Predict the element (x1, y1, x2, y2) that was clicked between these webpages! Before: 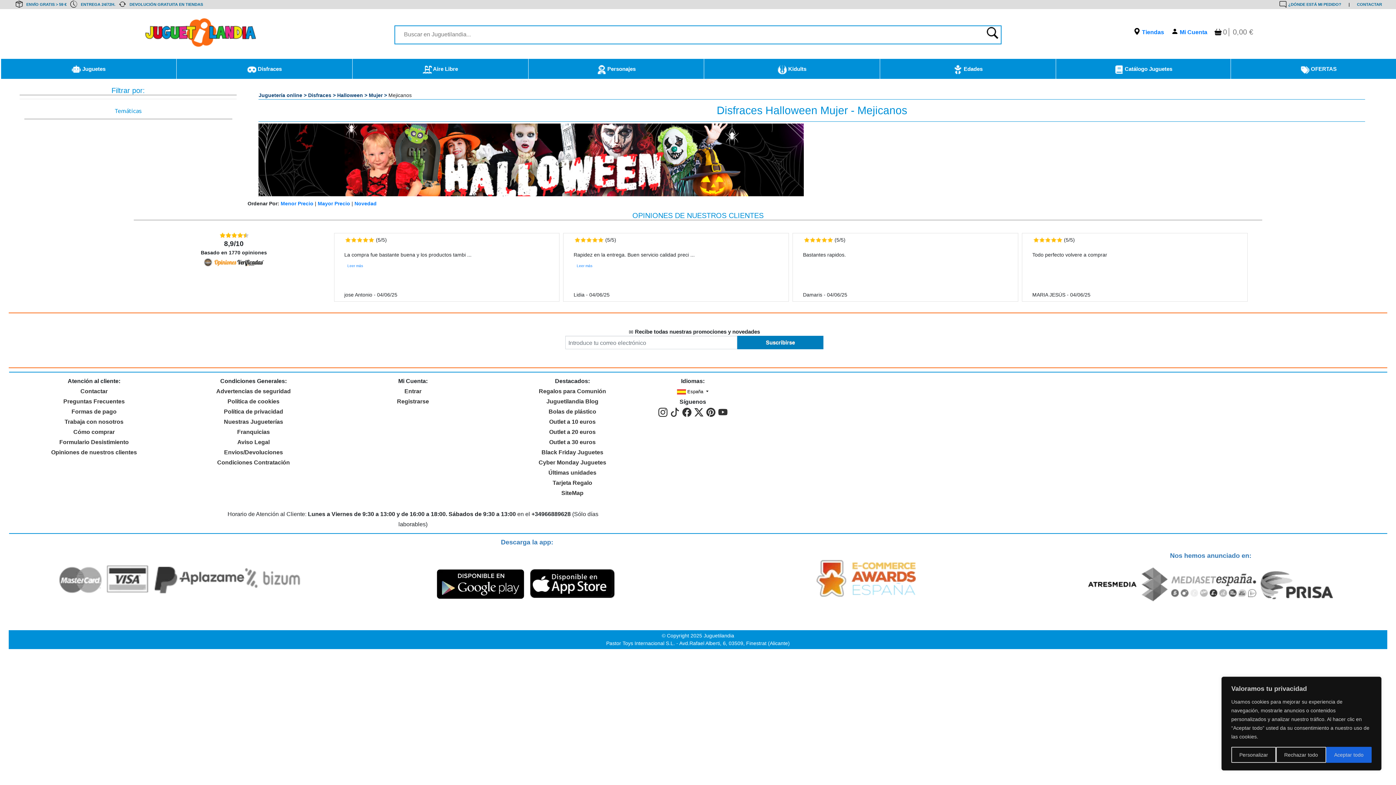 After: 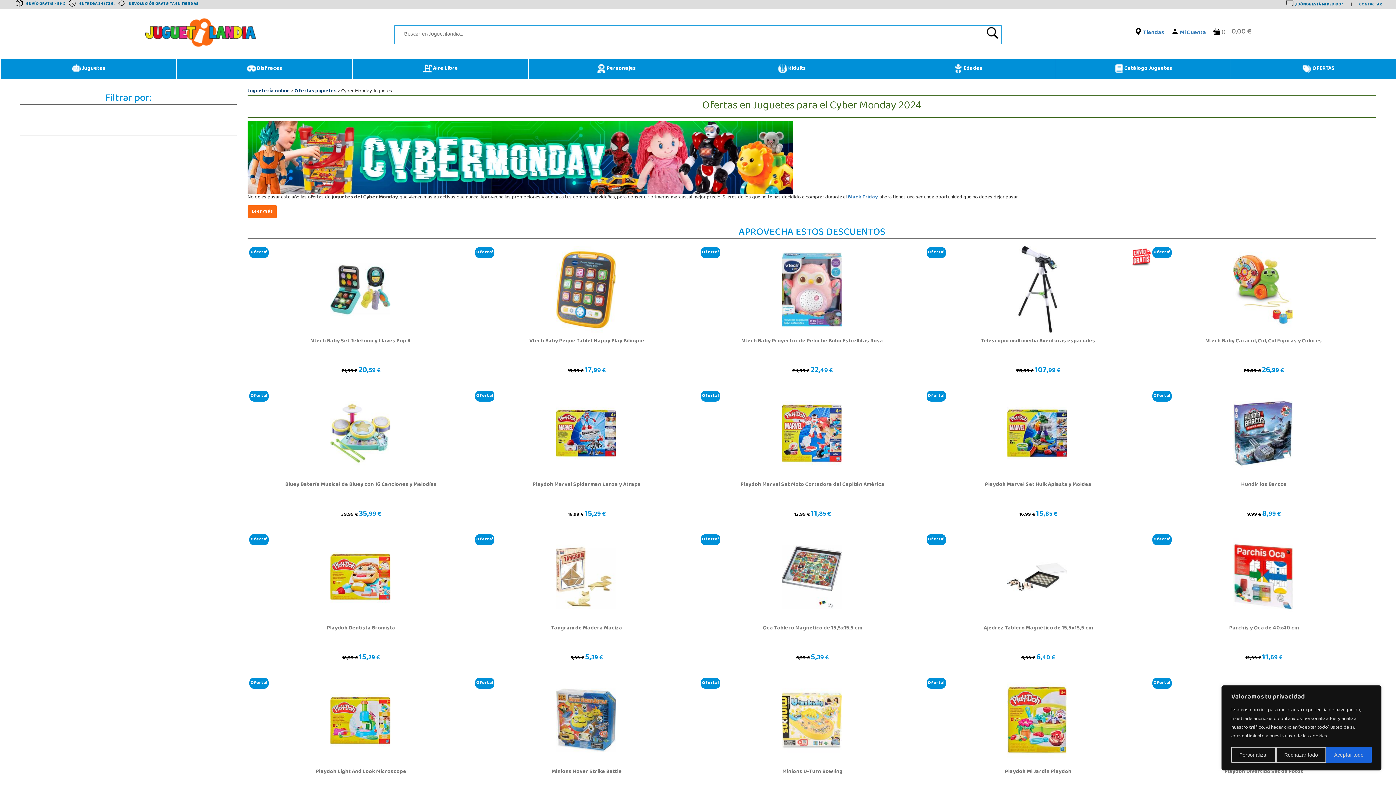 Action: bbox: (538, 459, 606, 465) label: Cyber Monday Juguetes